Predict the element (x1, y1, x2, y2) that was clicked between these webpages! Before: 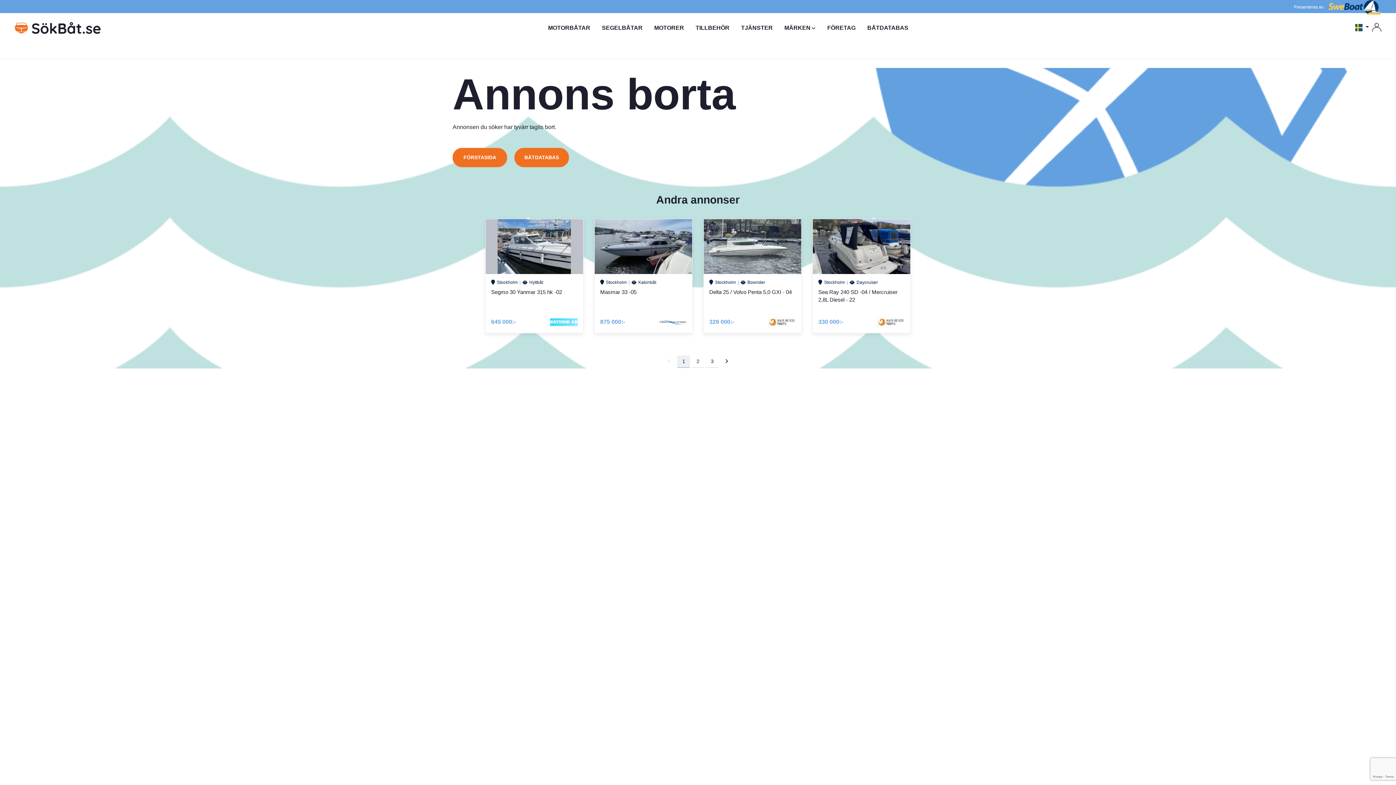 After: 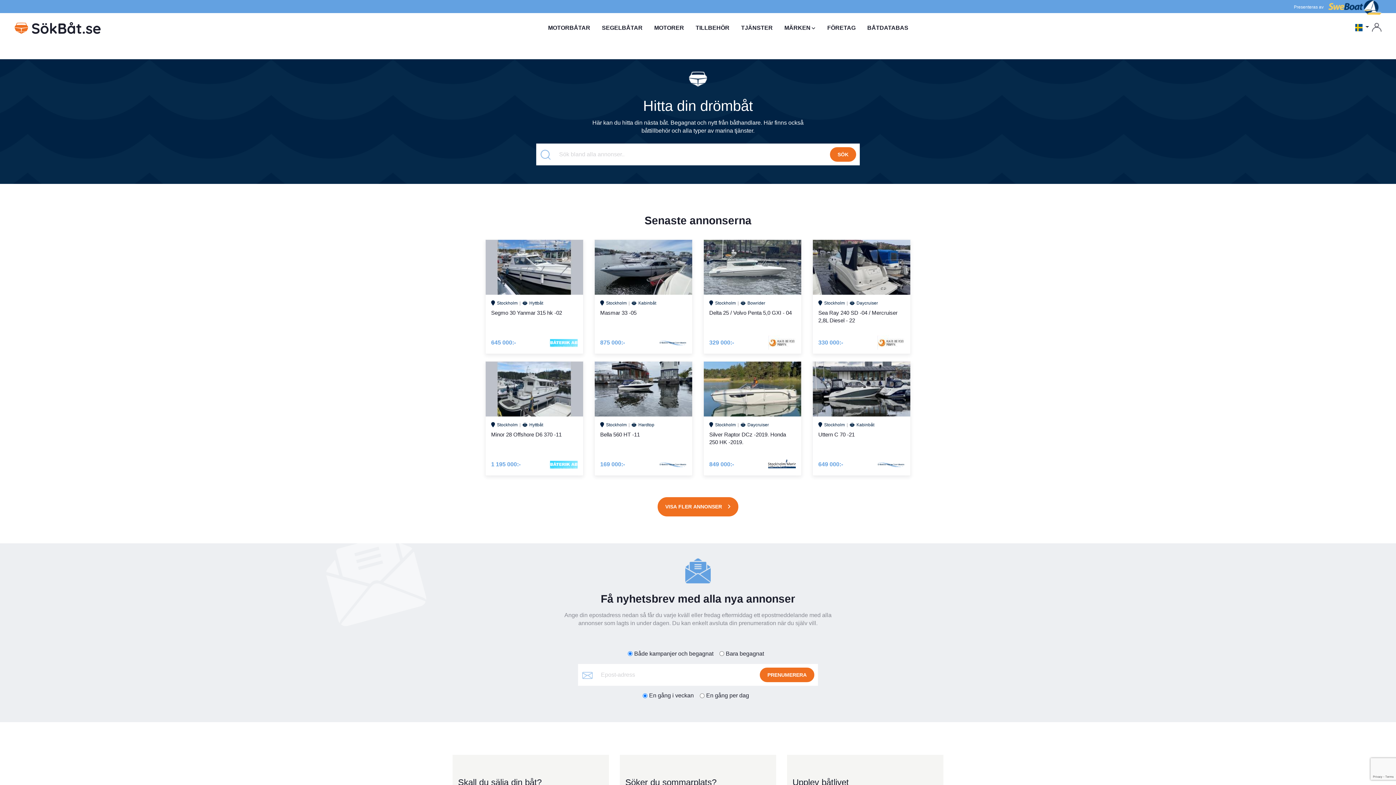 Action: bbox: (14, 19, 101, 36)